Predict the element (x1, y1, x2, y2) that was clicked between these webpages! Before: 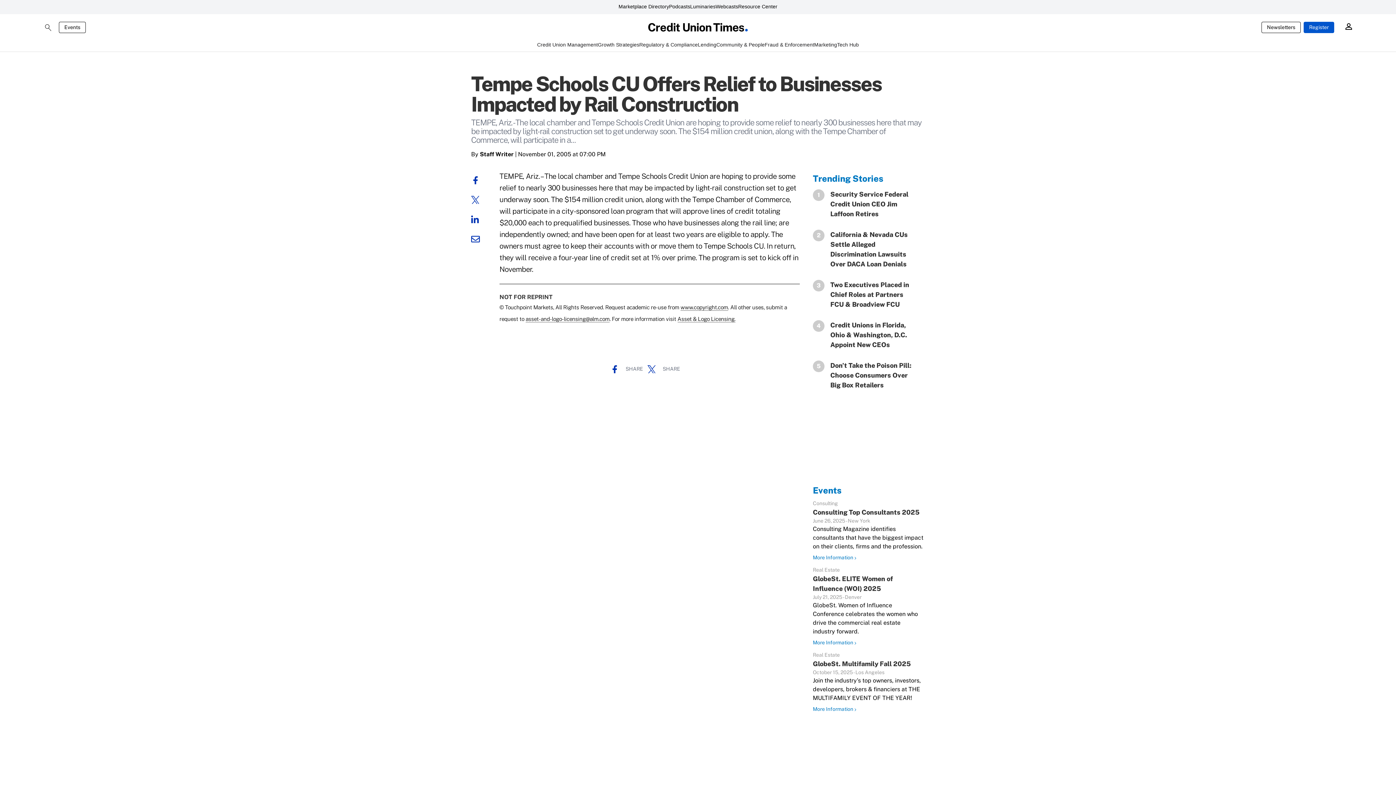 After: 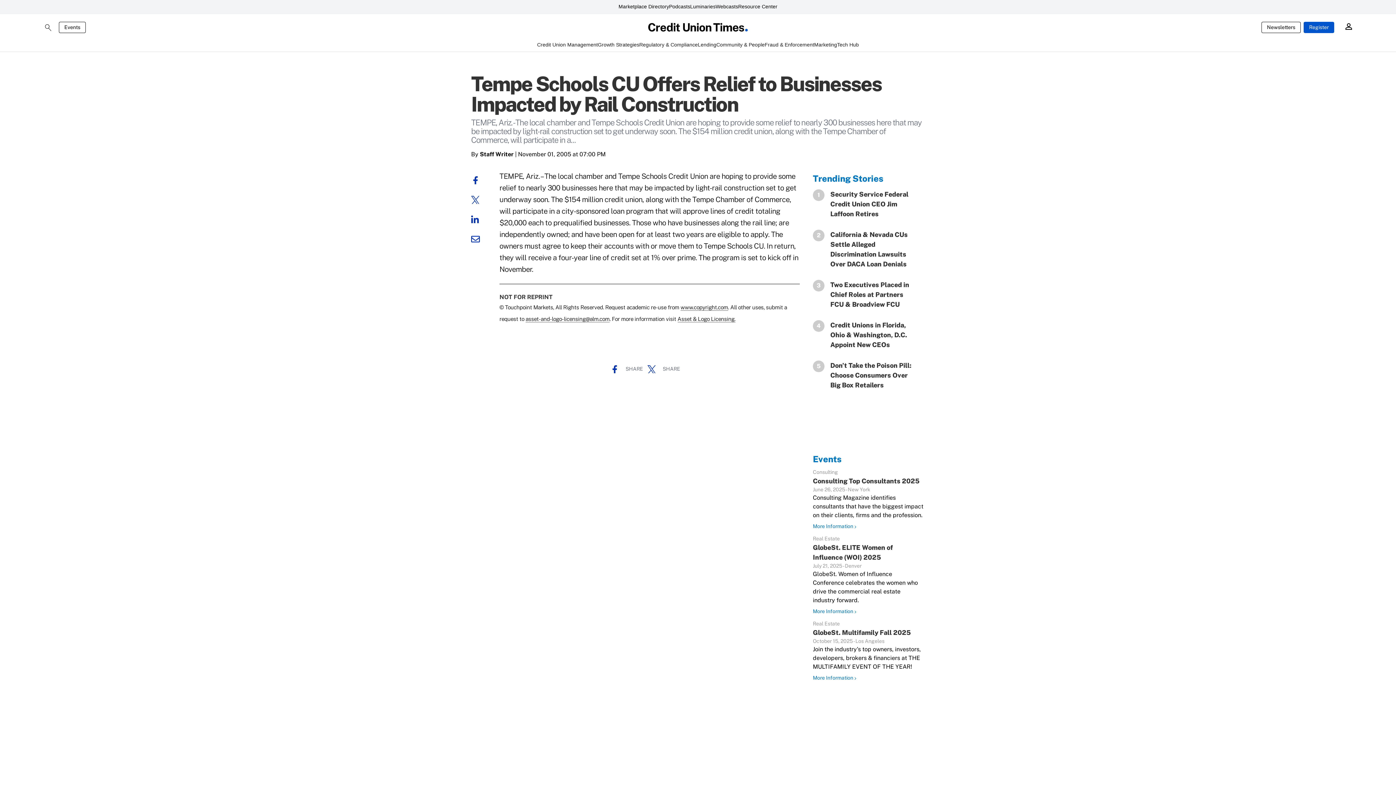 Action: bbox: (471, 215, 485, 222)